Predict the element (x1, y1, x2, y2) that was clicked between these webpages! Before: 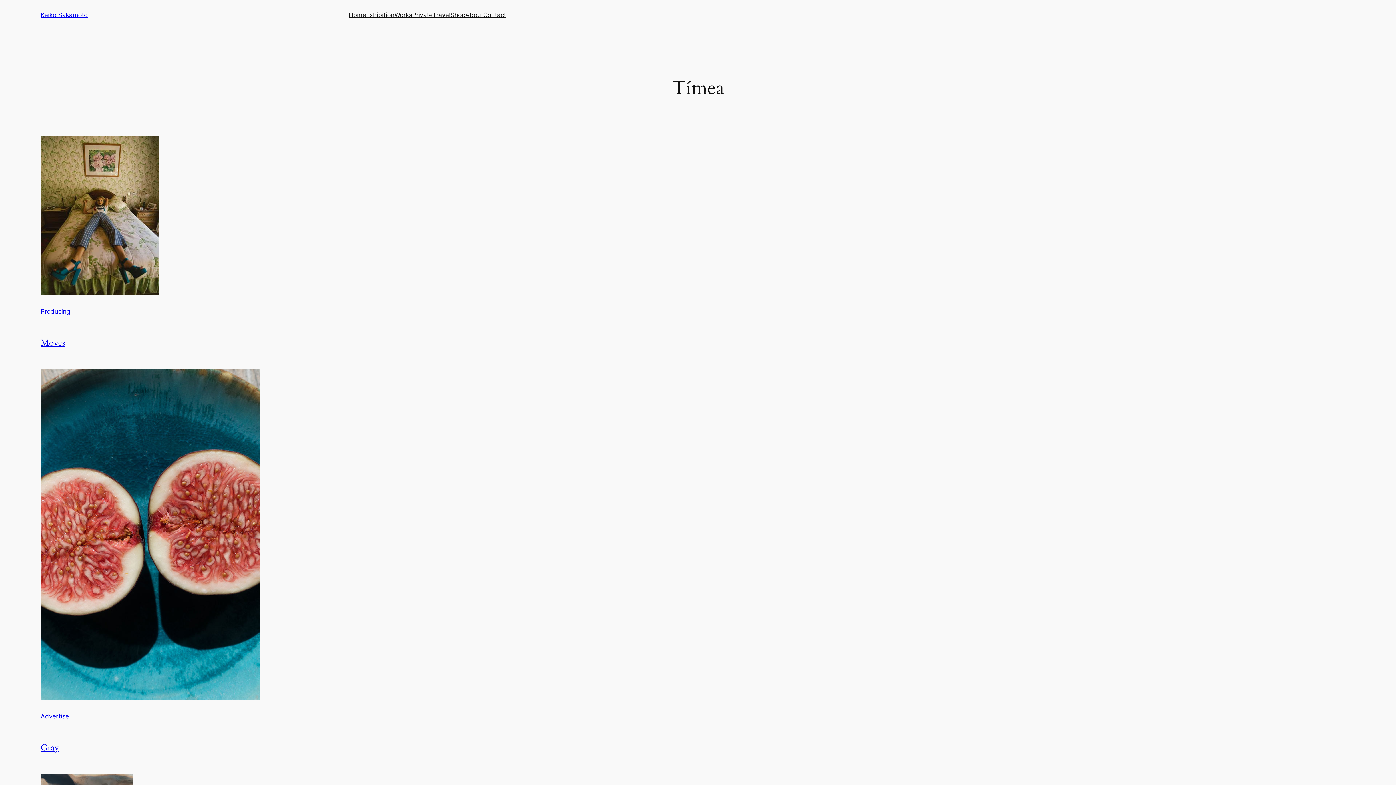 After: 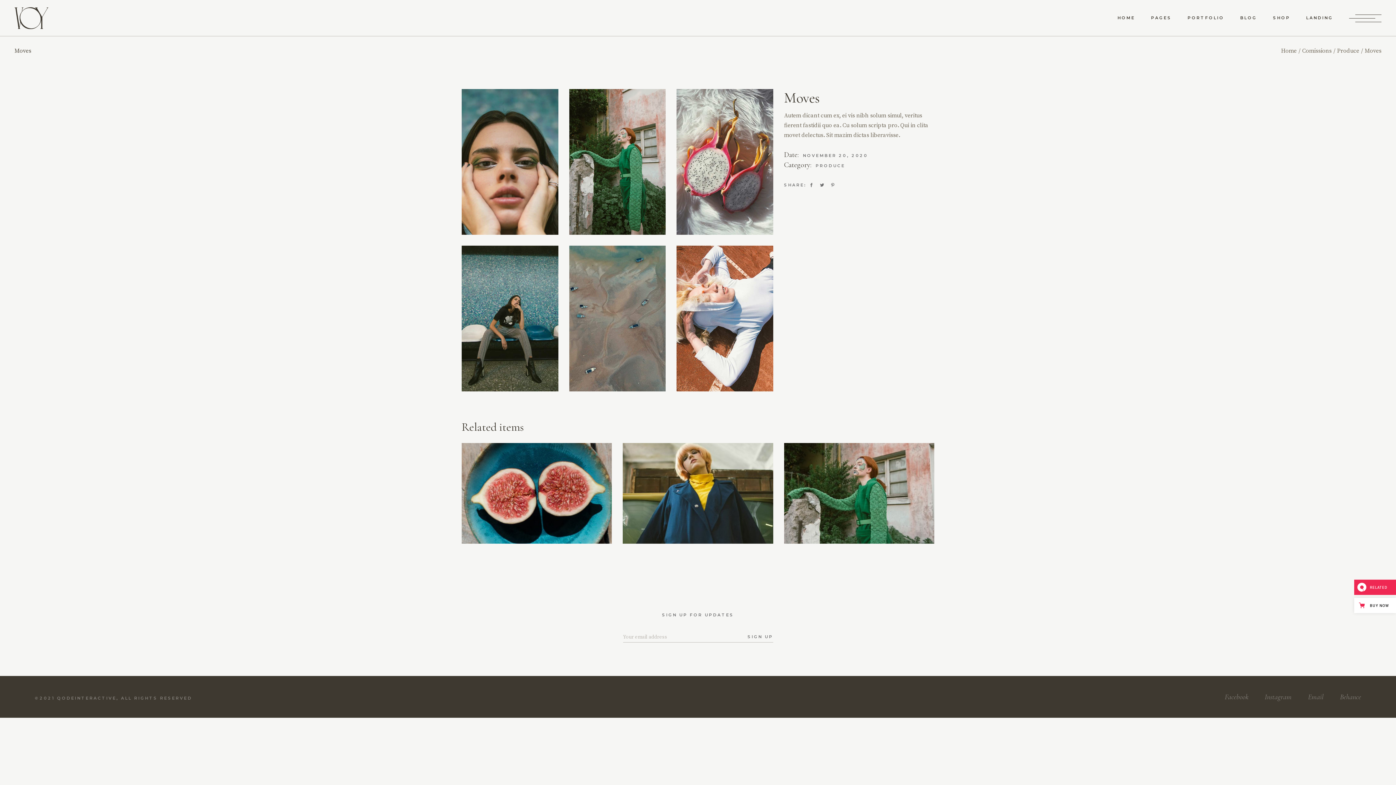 Action: bbox: (40, 289, 159, 296) label: 
